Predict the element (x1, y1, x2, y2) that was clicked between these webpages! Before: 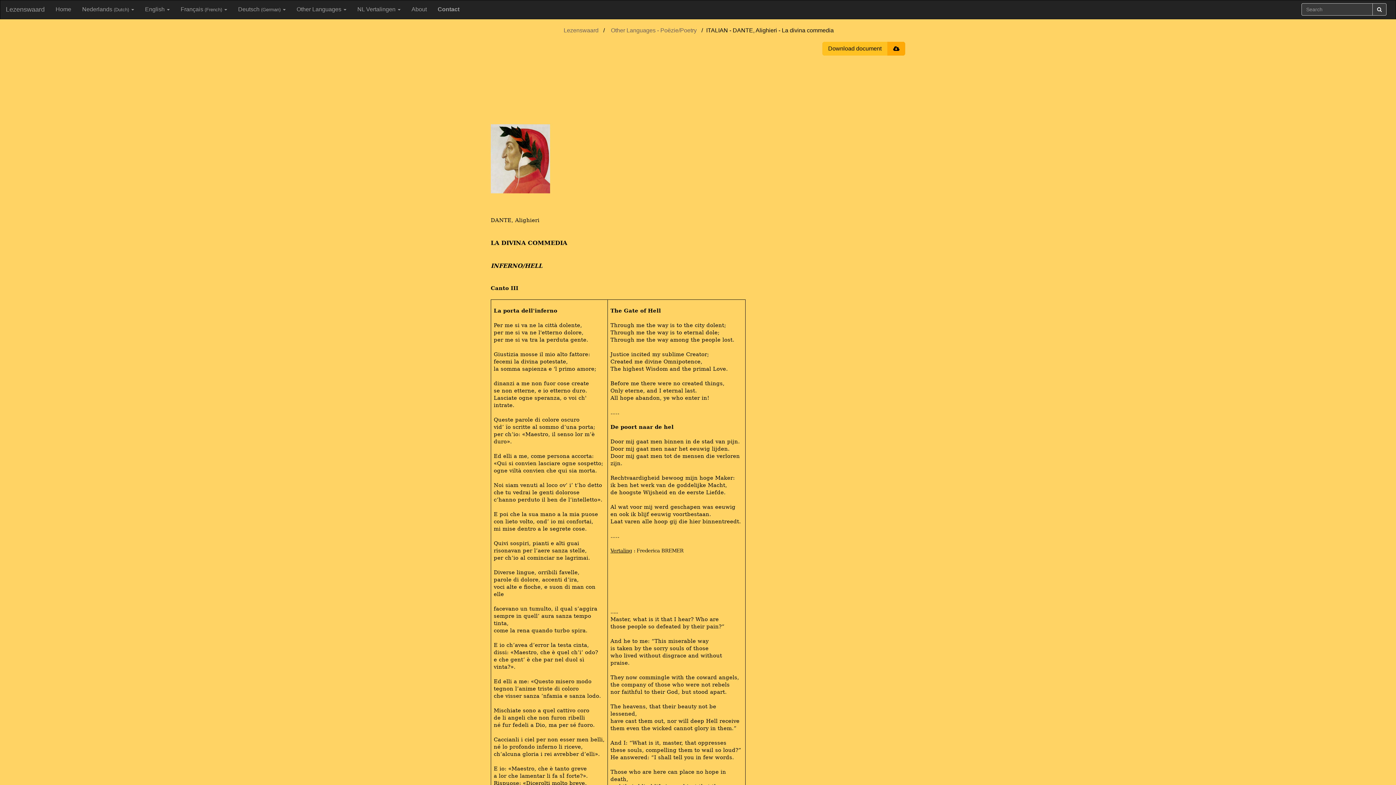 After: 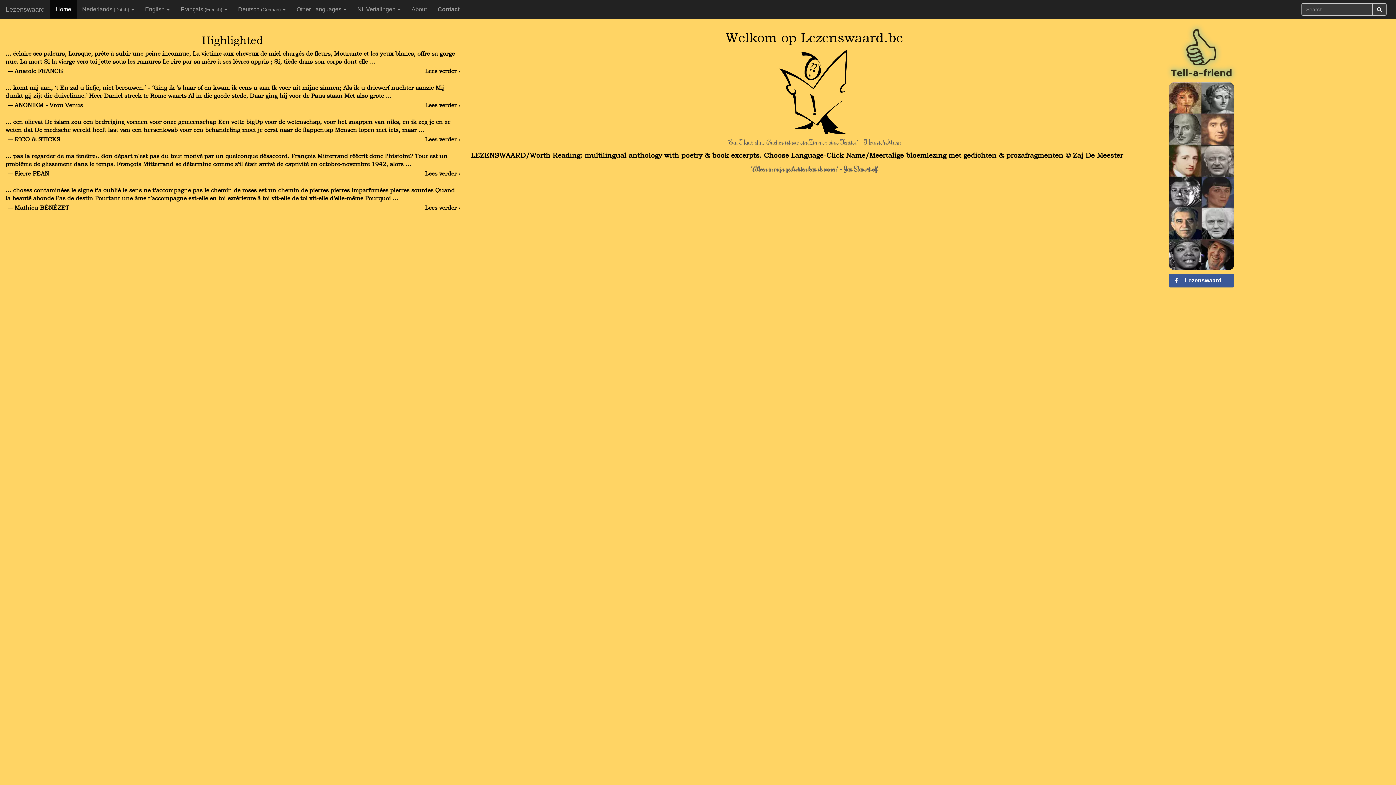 Action: label: Lezenswaard bbox: (0, 0, 50, 18)